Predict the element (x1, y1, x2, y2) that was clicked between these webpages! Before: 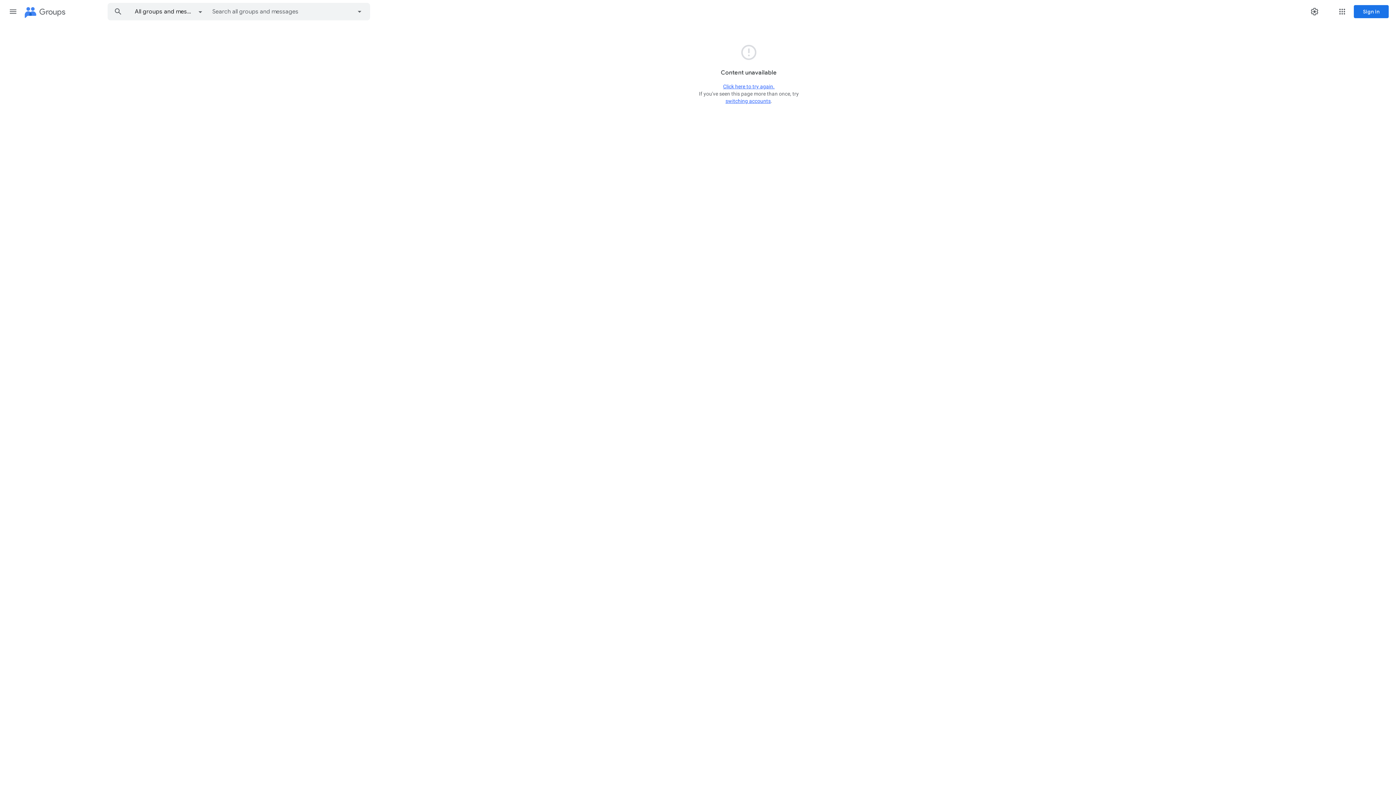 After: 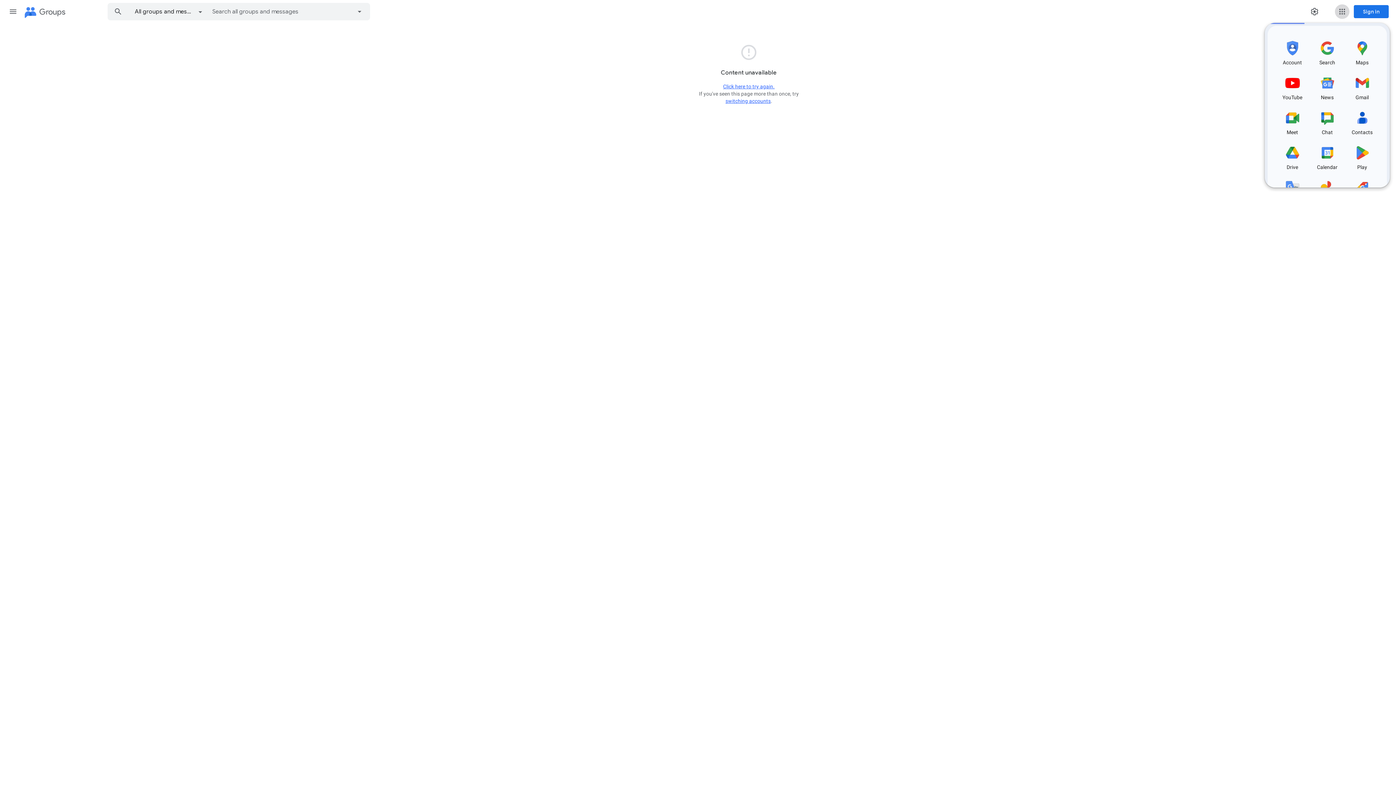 Action: label: Google apps bbox: (1335, 4, 1349, 18)